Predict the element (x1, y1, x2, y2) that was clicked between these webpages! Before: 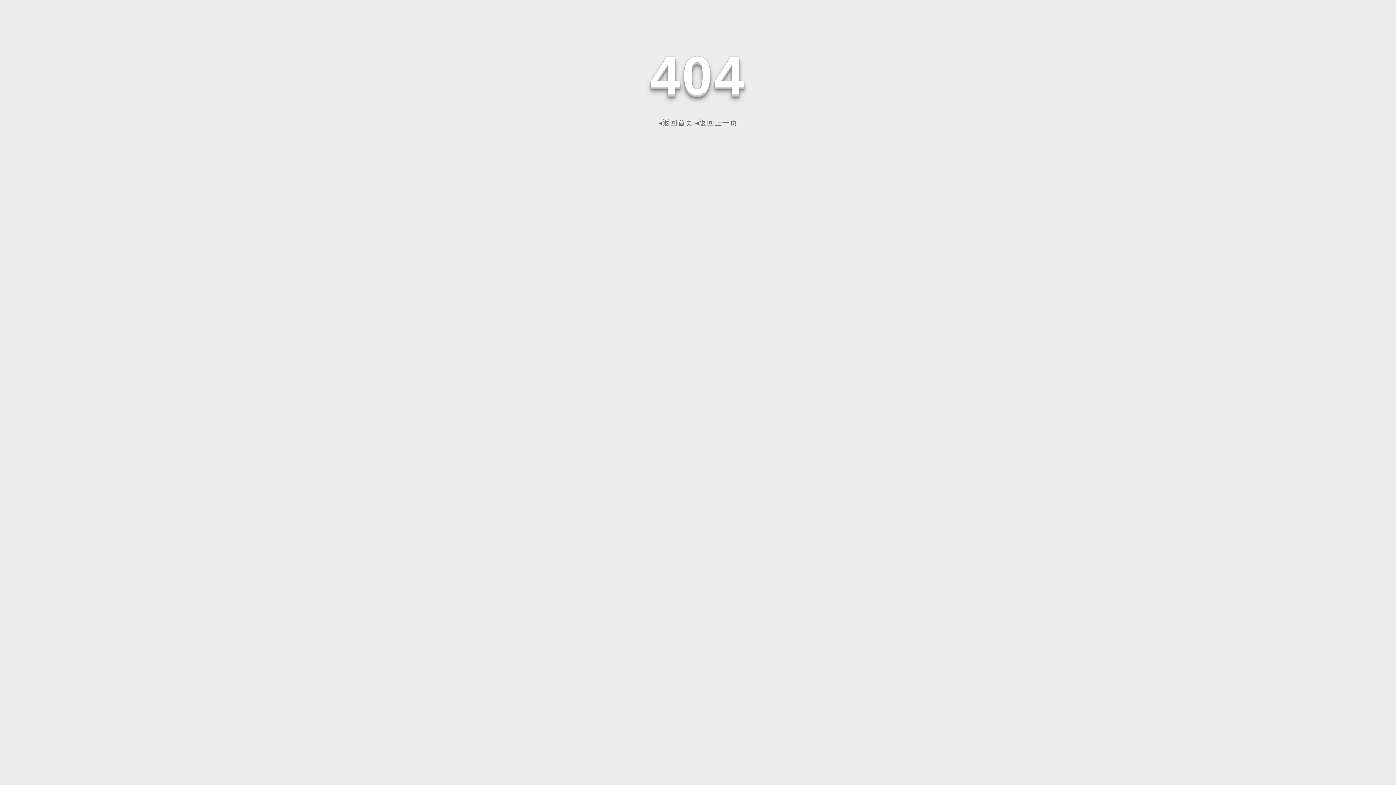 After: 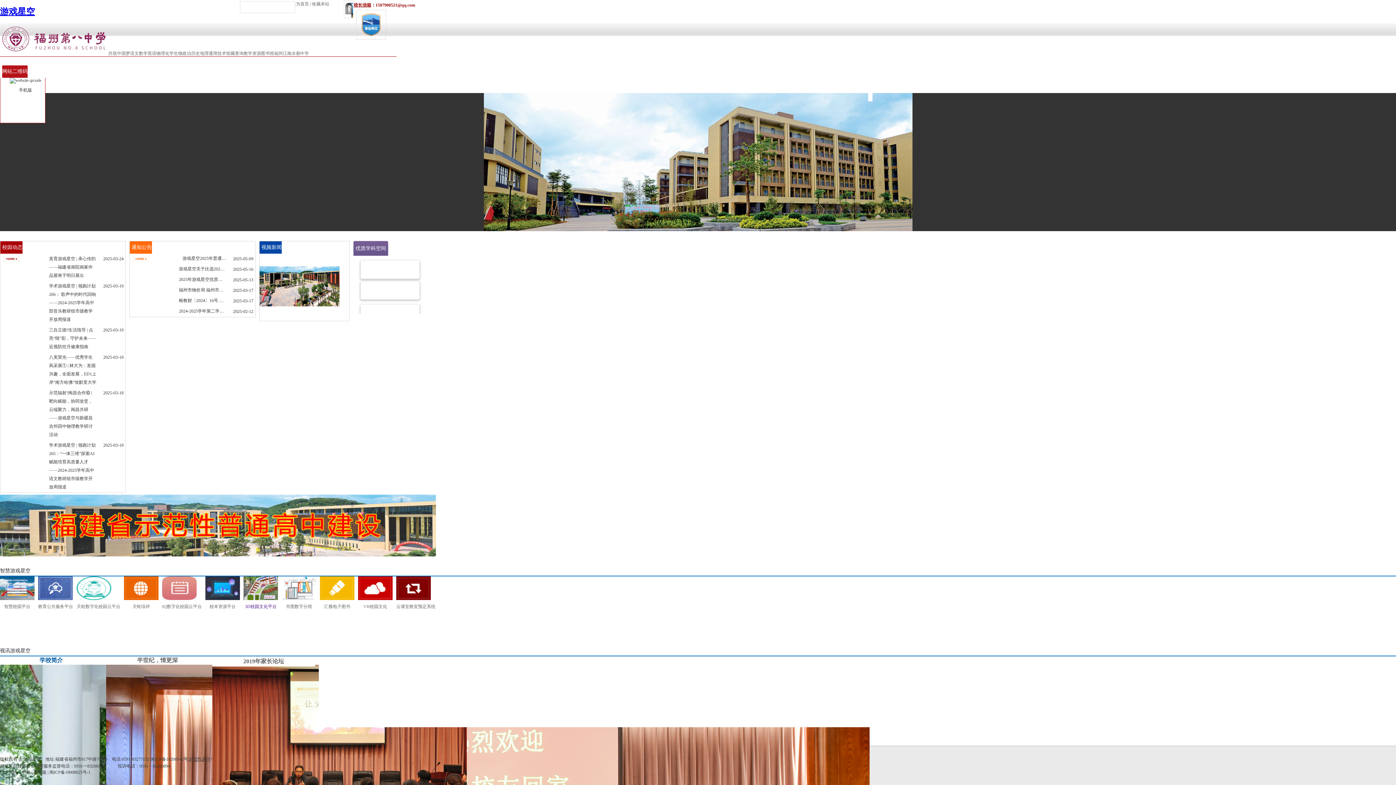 Action: label: ◂返回首页 bbox: (658, 118, 693, 126)